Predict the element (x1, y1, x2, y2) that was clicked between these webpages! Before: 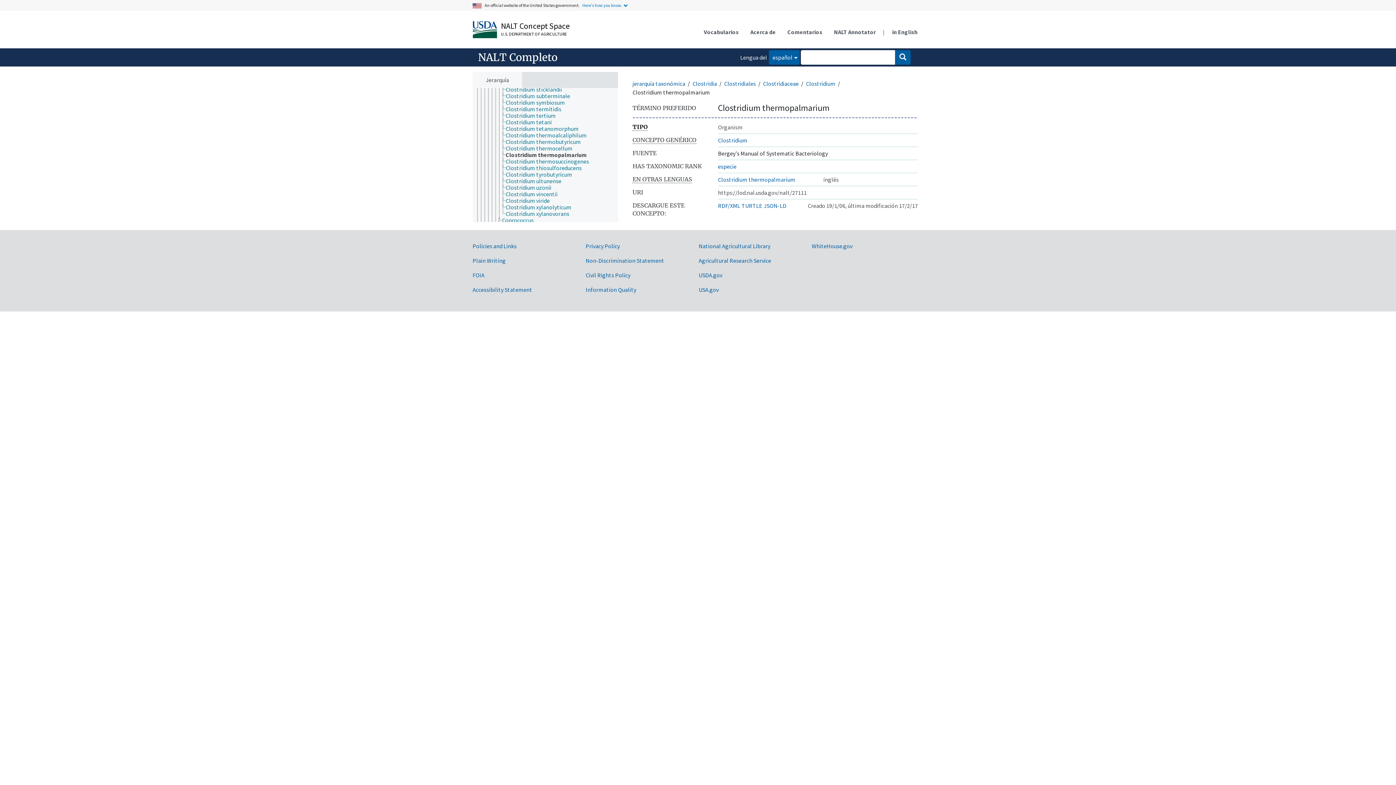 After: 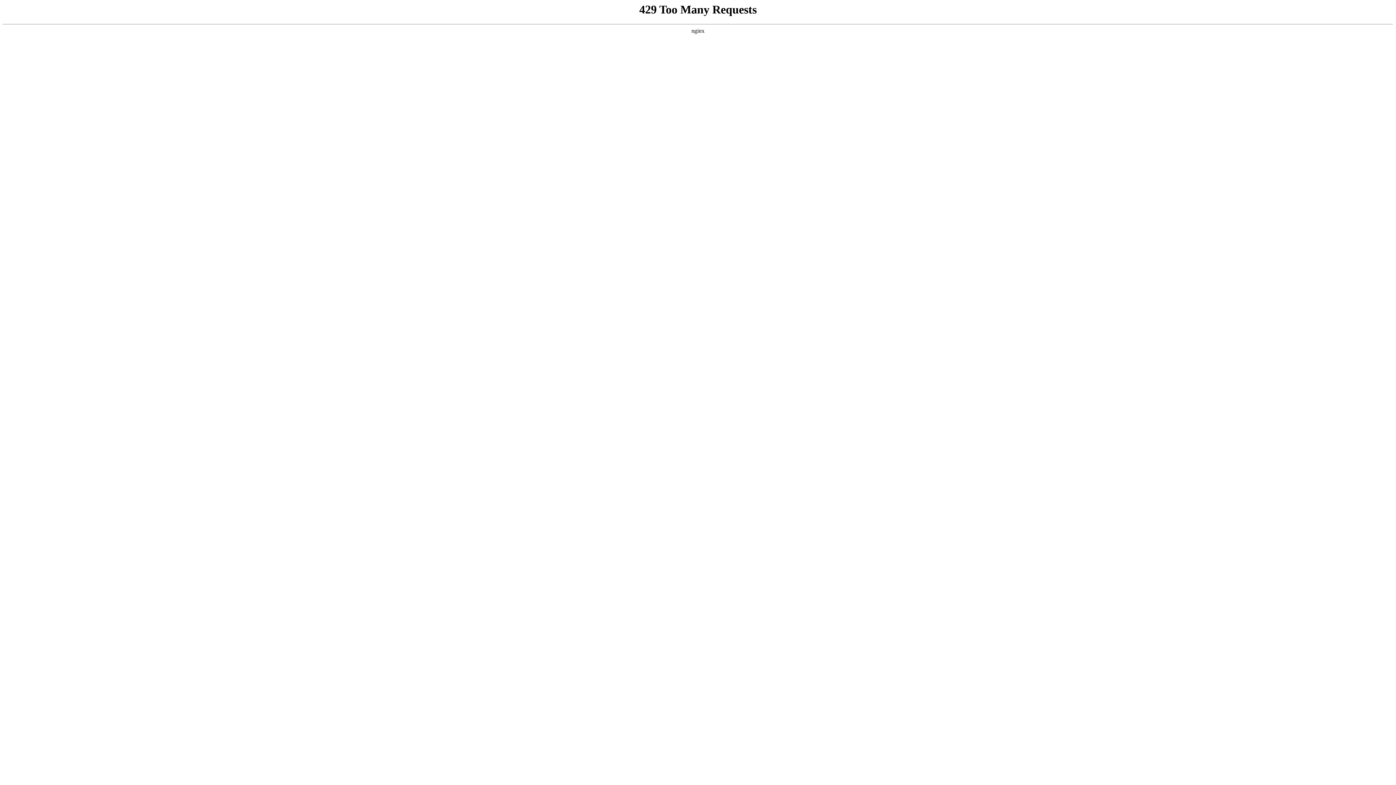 Action: label: WhiteHouse.gov bbox: (812, 242, 852, 249)